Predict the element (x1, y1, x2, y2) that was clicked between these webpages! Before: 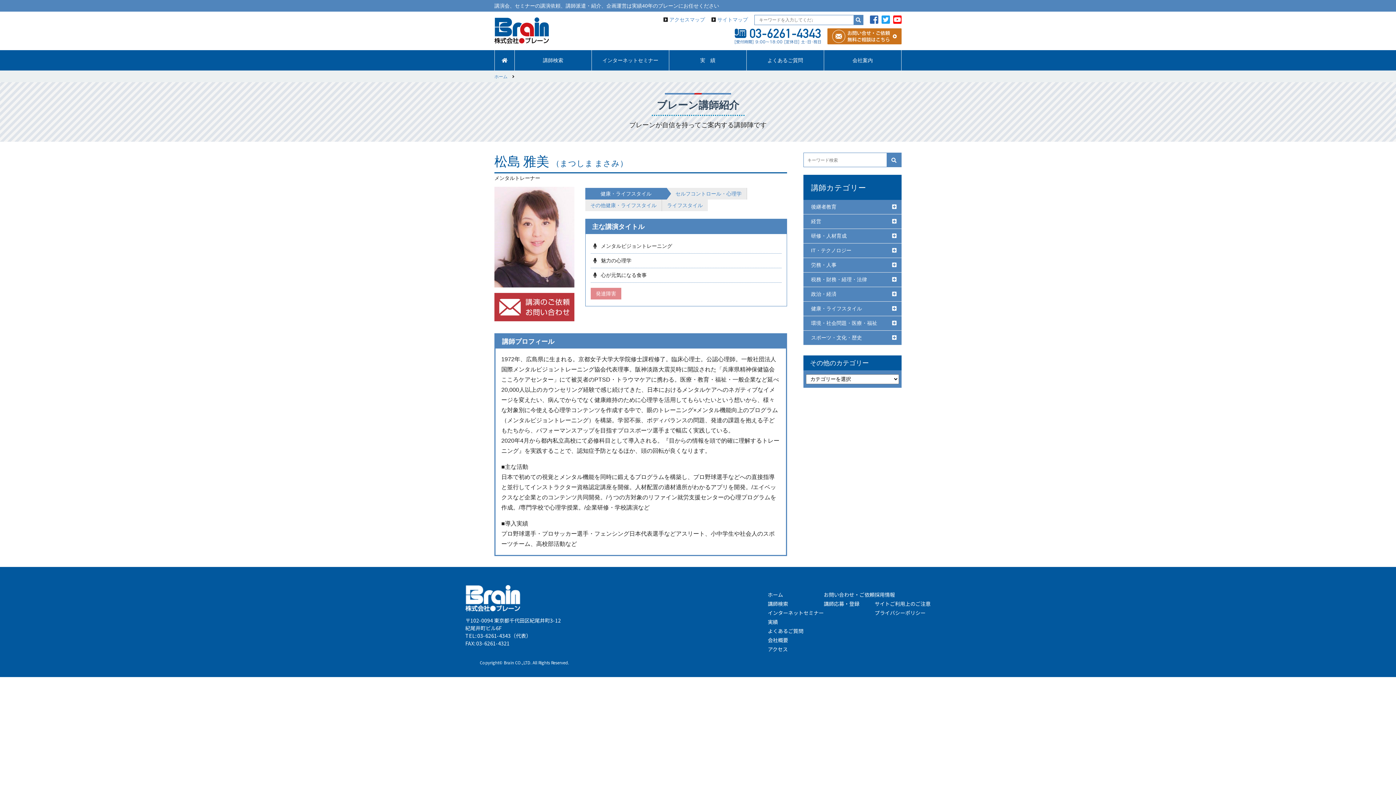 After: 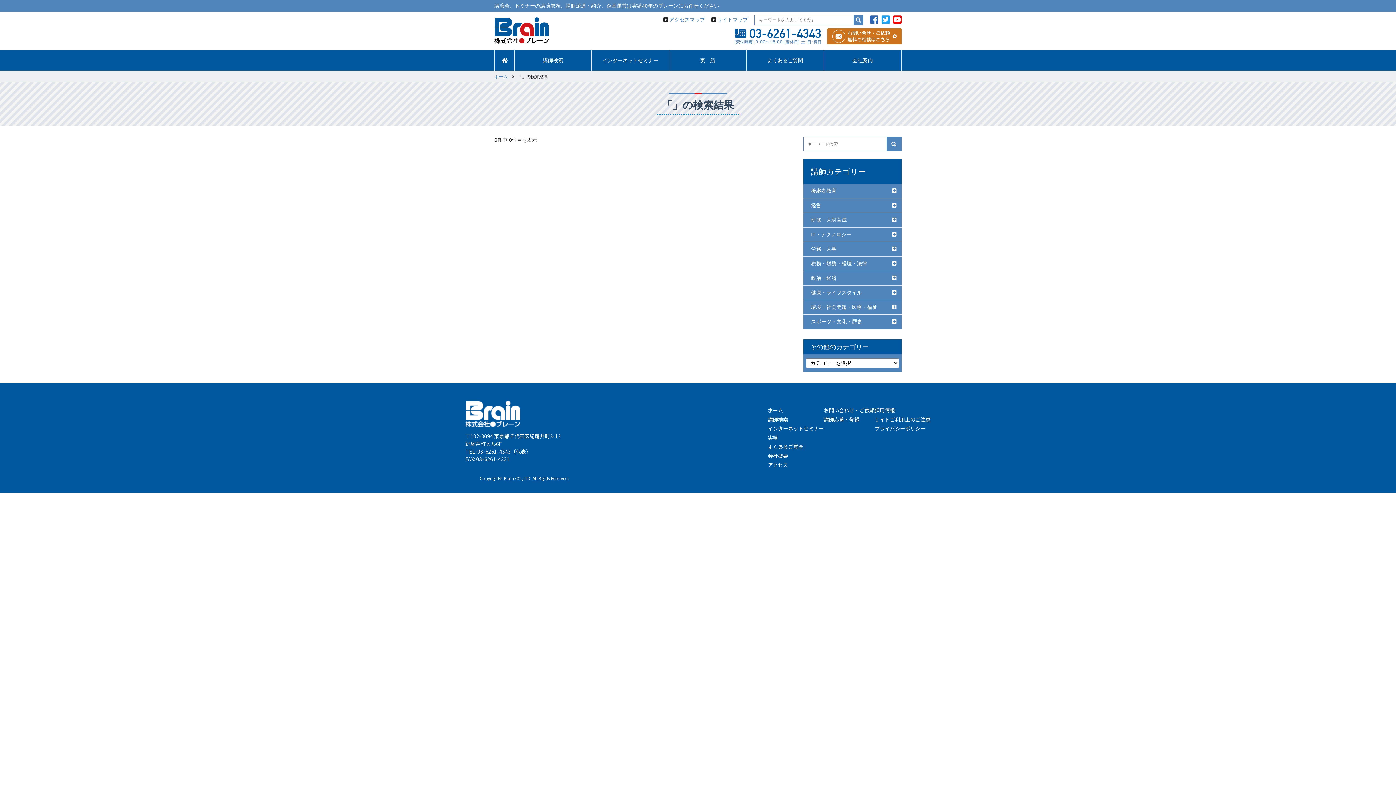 Action: bbox: (886, 153, 901, 167)